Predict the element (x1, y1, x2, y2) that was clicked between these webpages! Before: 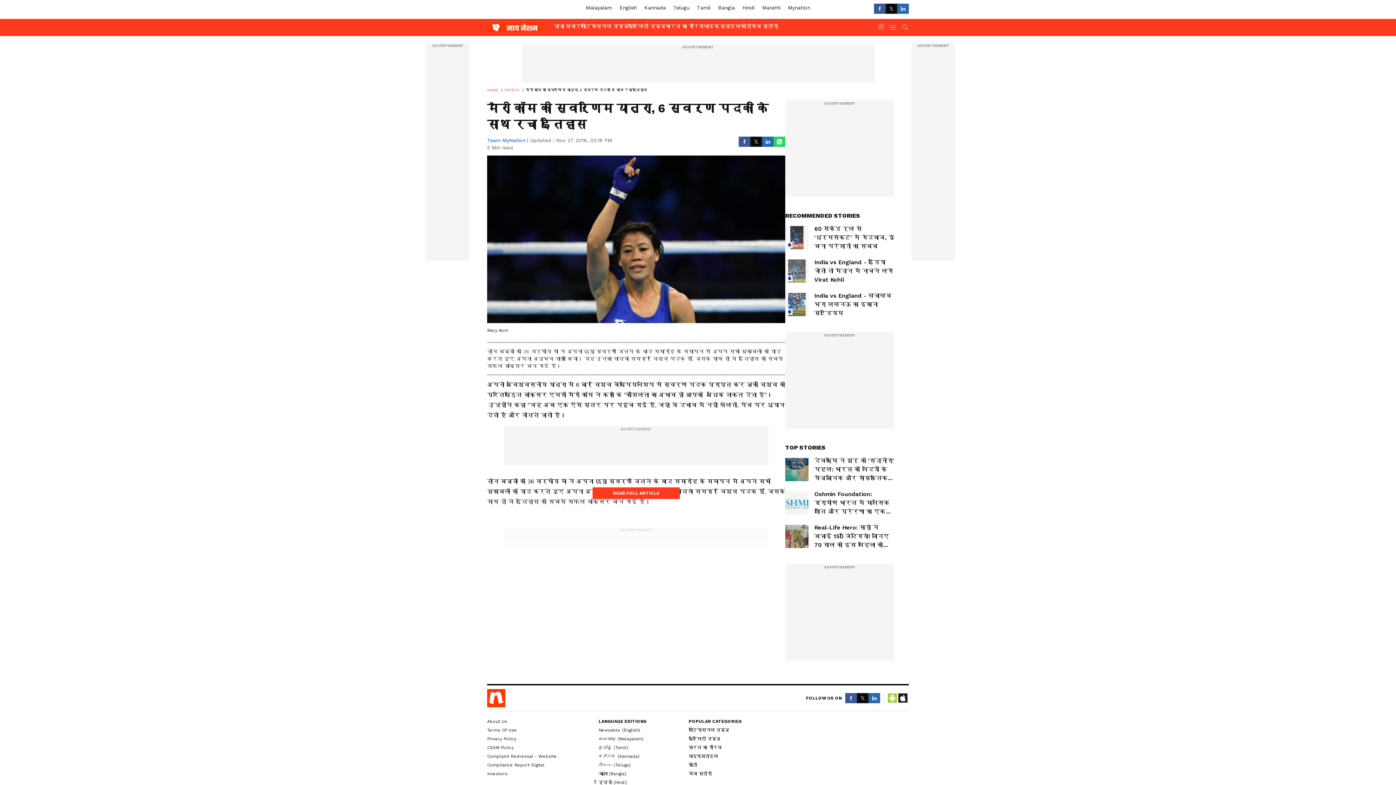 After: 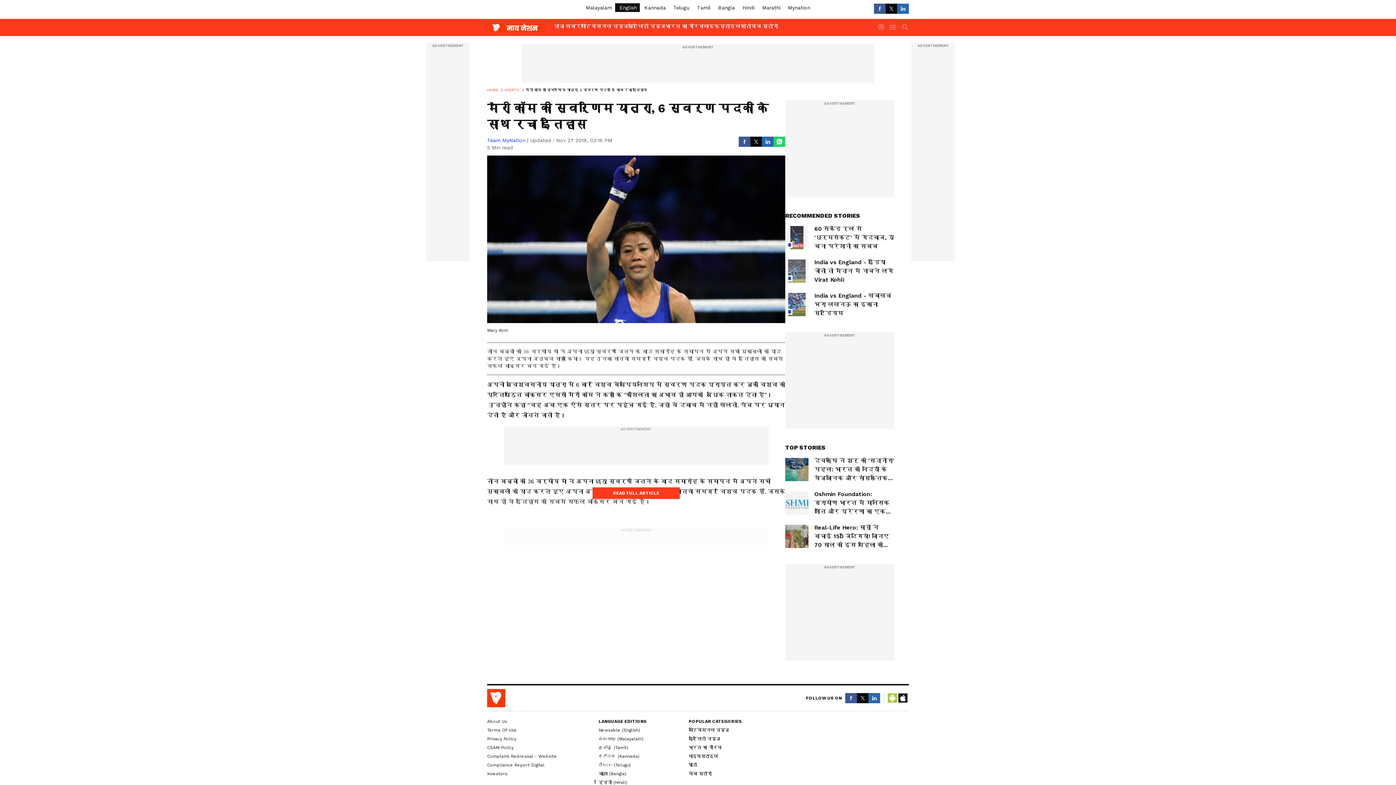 Action: bbox: (615, 3, 639, 12) label:  English